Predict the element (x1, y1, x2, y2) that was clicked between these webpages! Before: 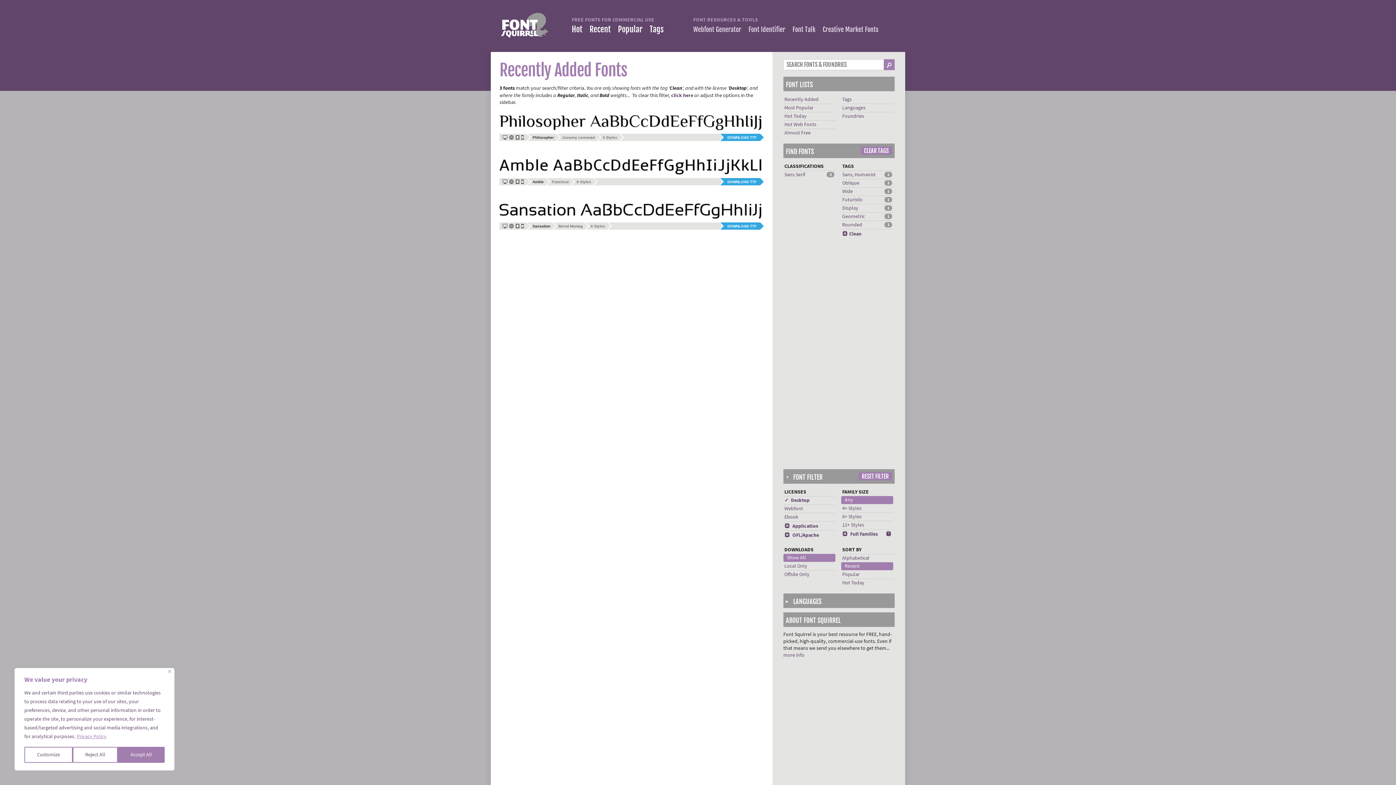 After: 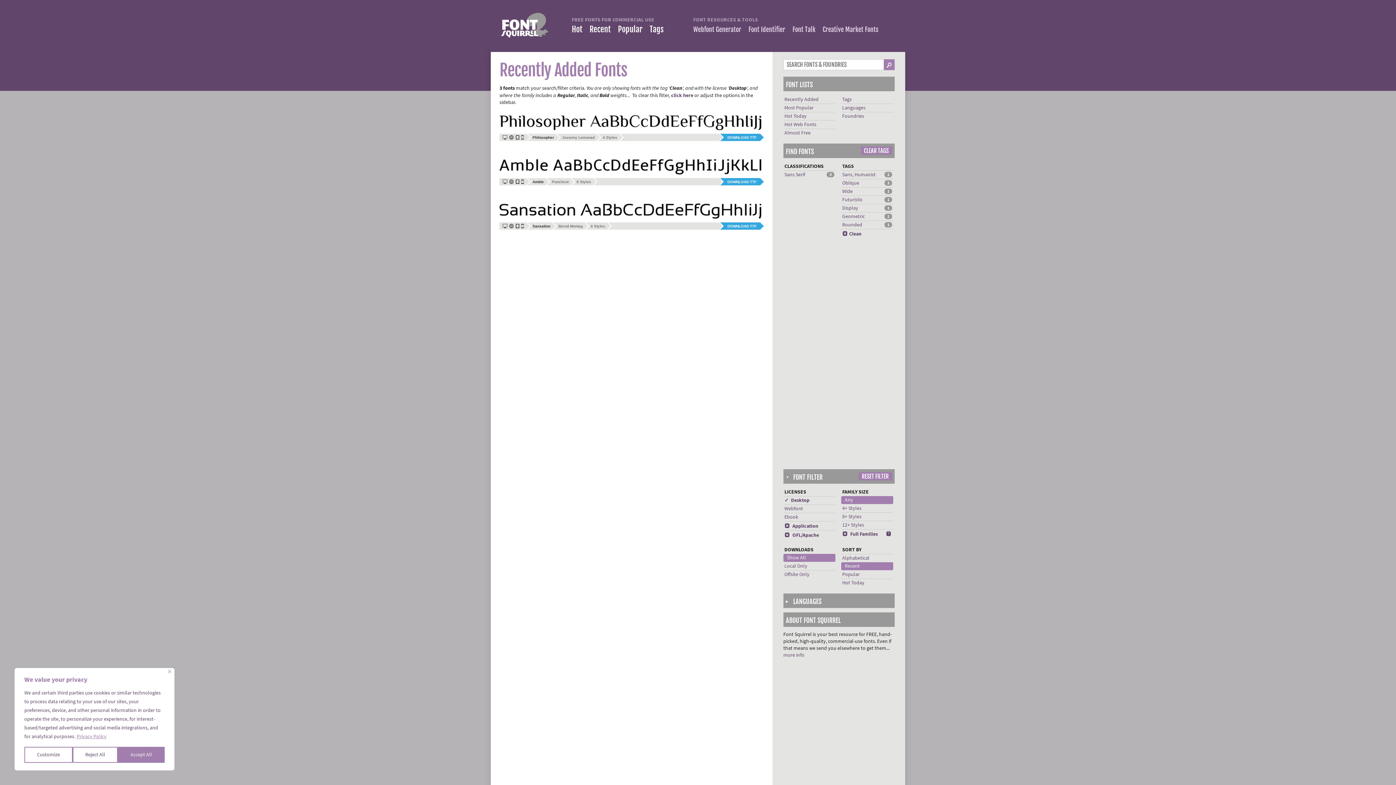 Action: bbox: (784, 496, 809, 504) label: ✓  Desktop